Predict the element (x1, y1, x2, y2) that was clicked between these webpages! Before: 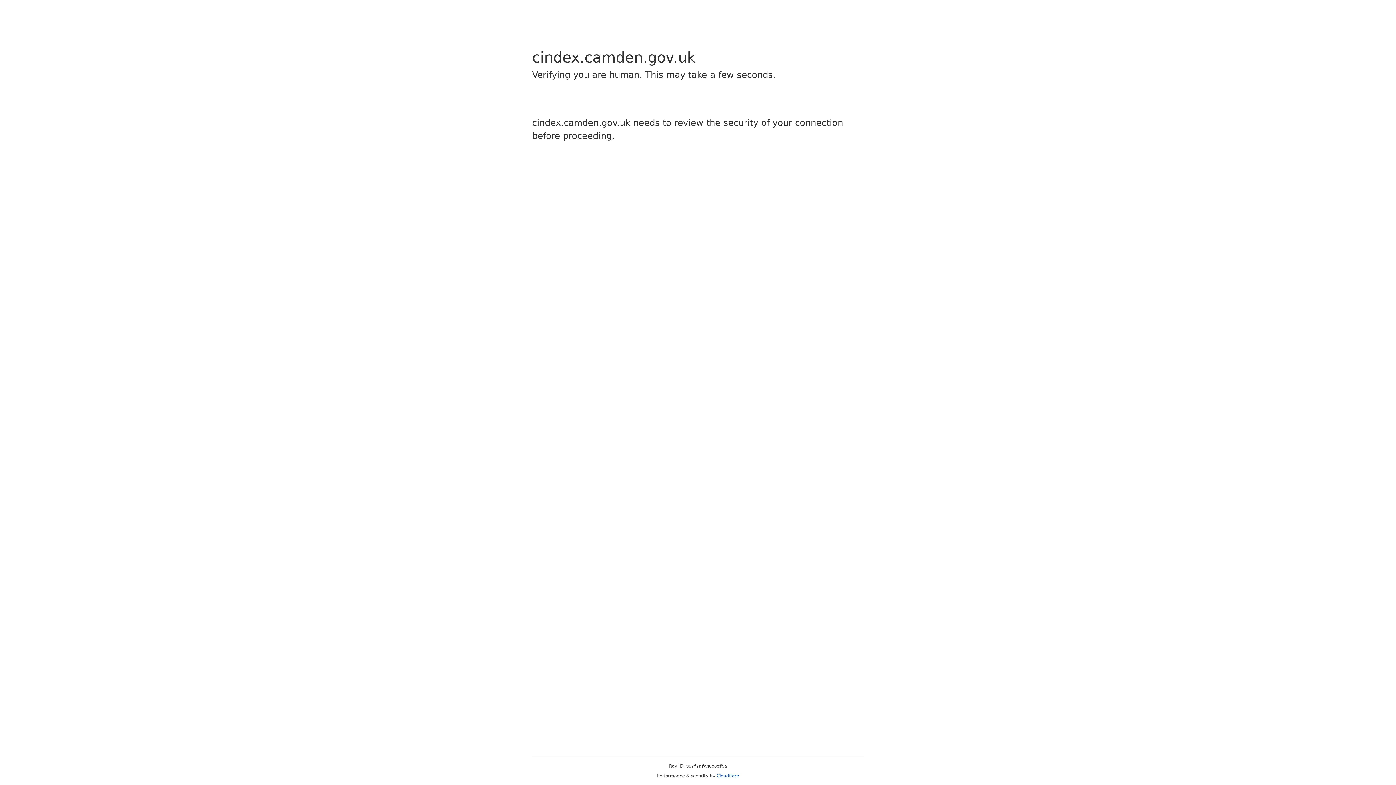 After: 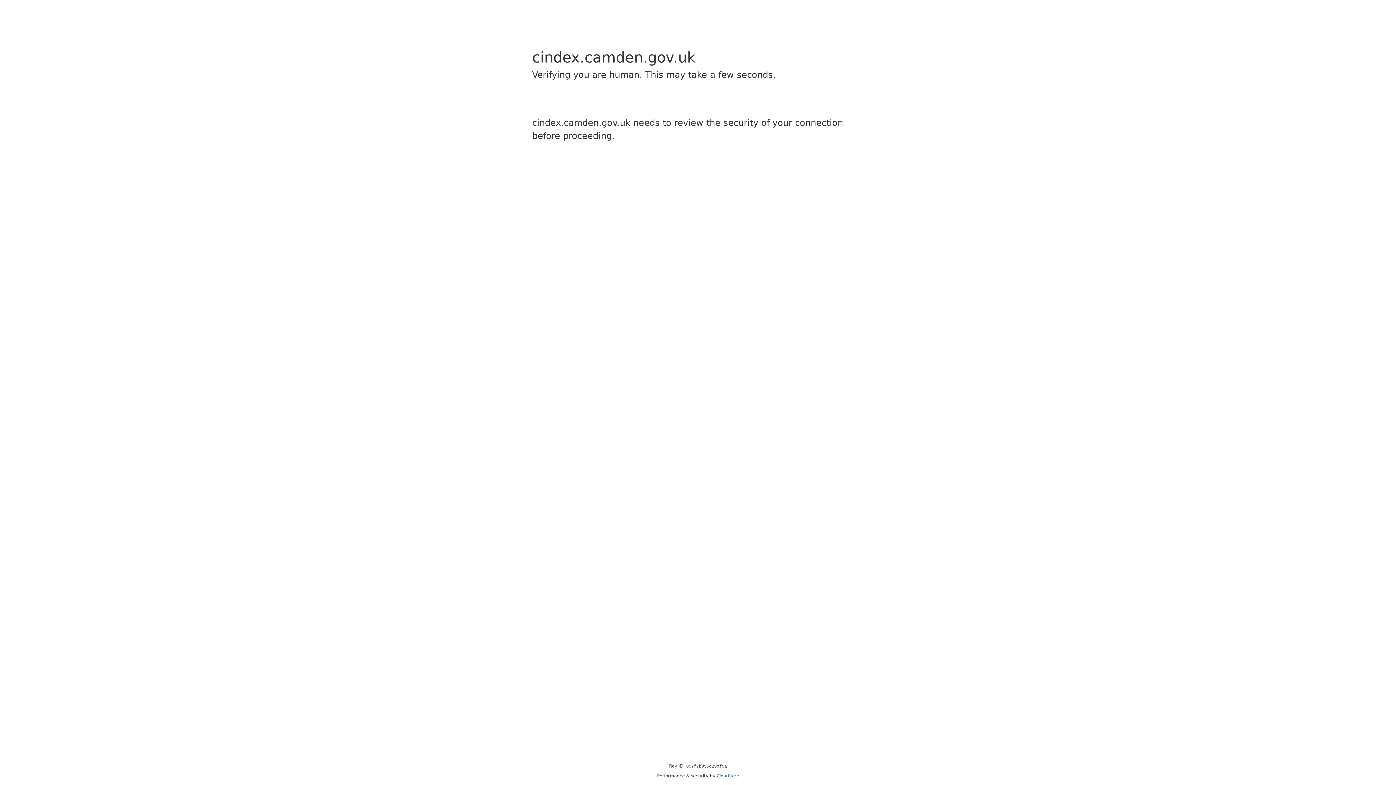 Action: bbox: (716, 773, 739, 778) label: Cloudflare